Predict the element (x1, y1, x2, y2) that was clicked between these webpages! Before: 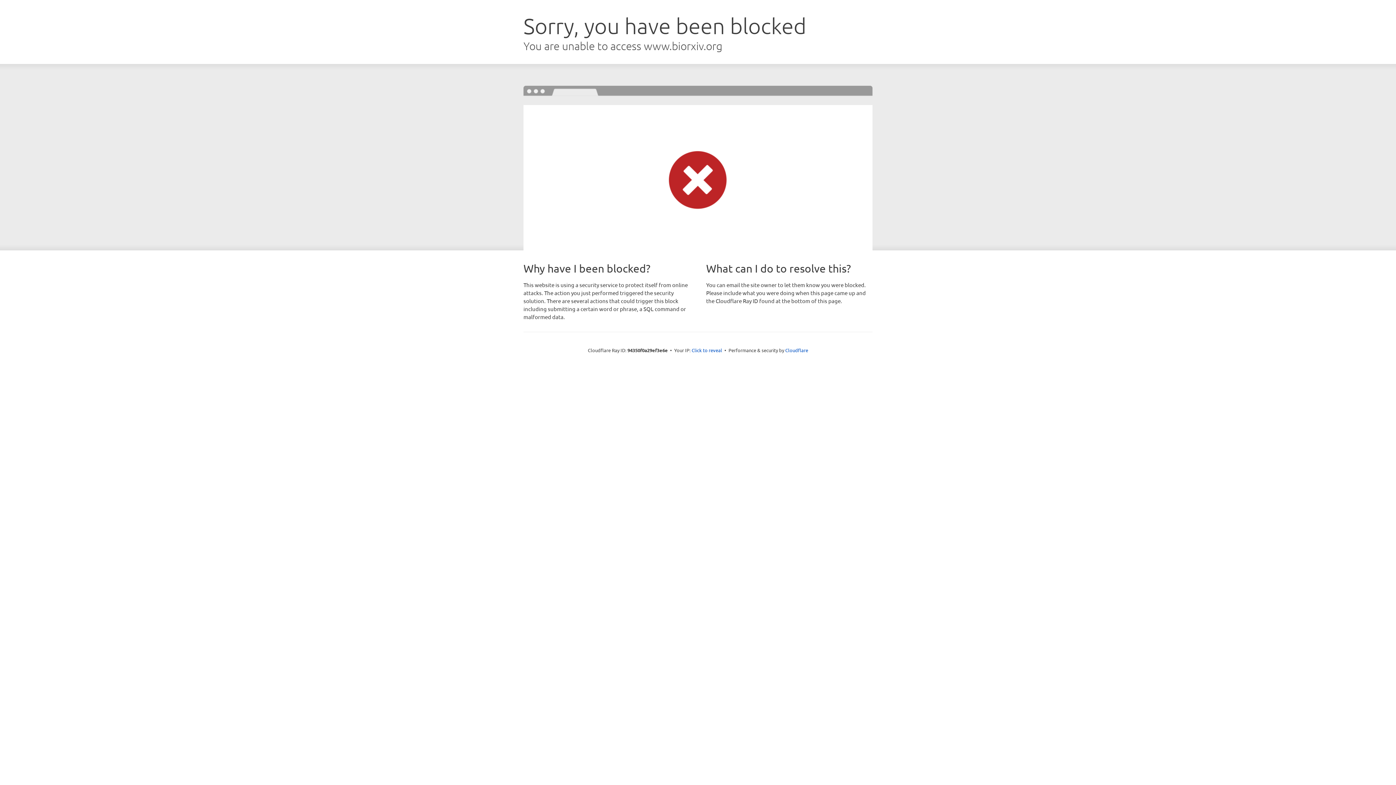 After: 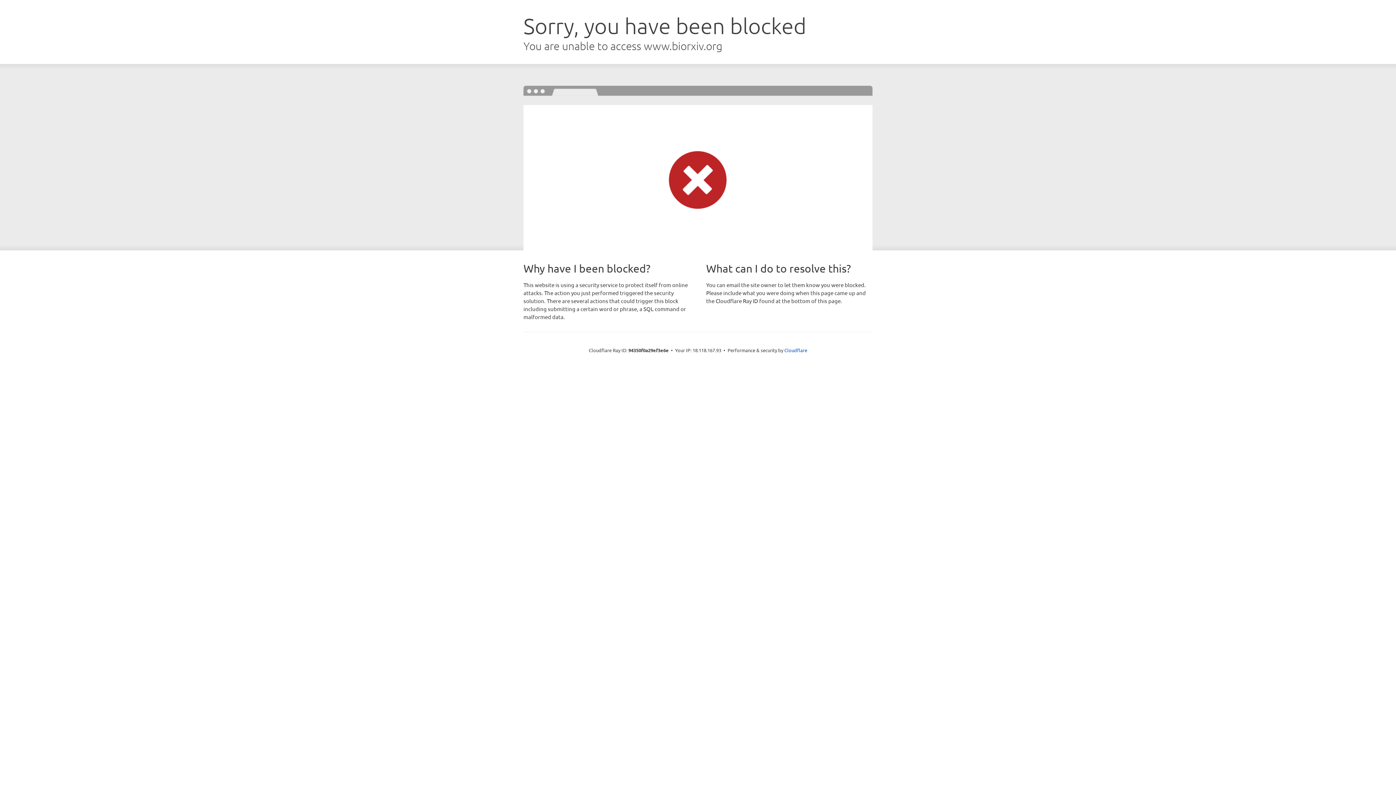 Action: label: Click to reveal bbox: (691, 346, 722, 353)